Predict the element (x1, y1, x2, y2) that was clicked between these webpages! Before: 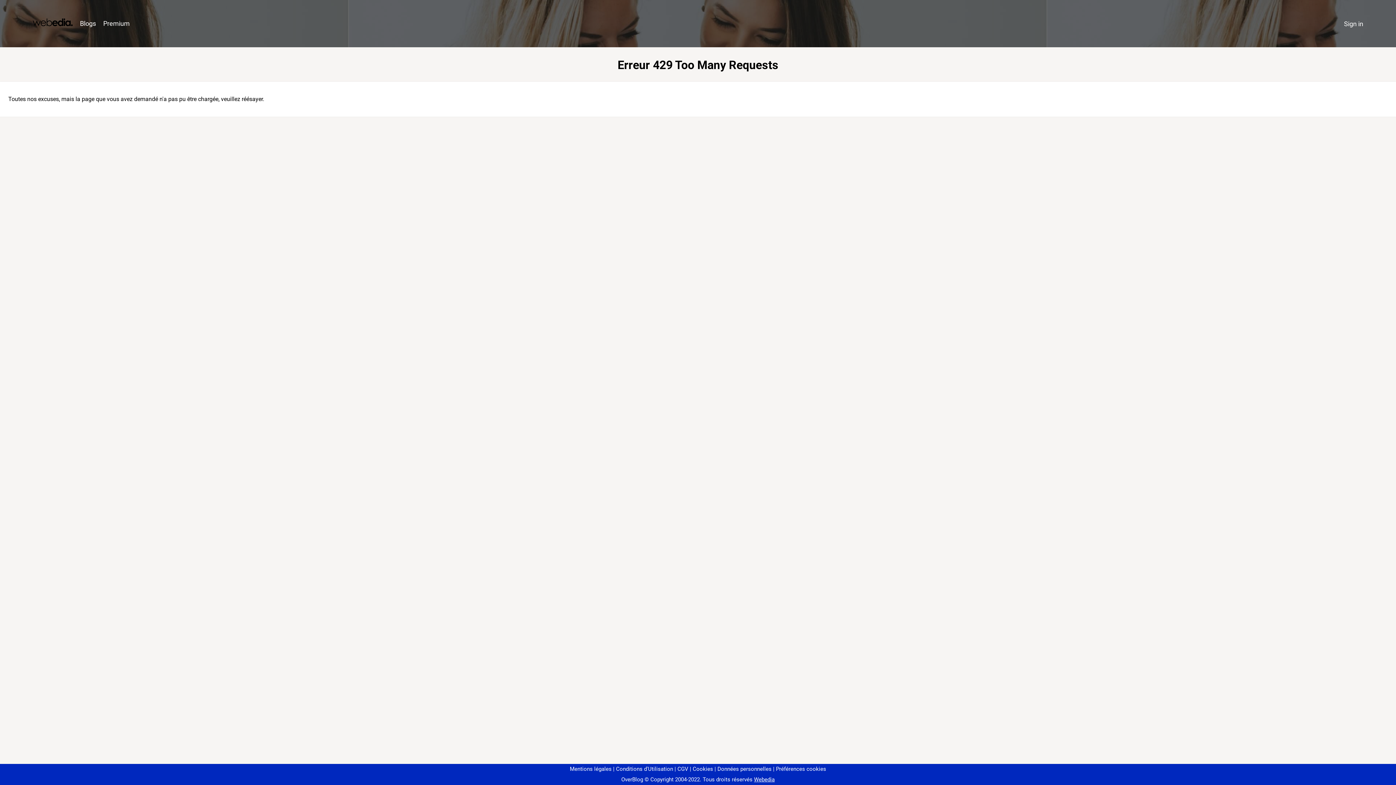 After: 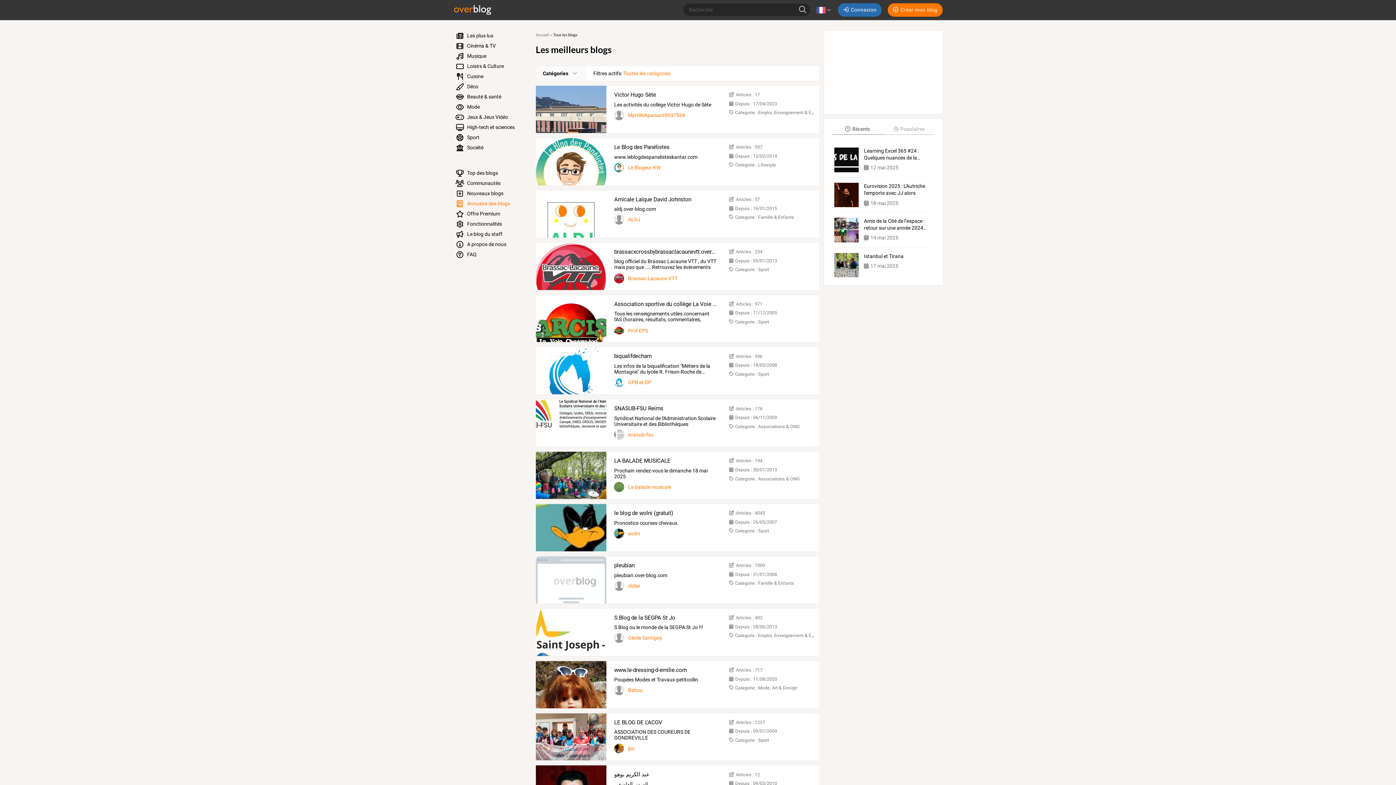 Action: label: Blogs bbox: (76, 16, 99, 31)